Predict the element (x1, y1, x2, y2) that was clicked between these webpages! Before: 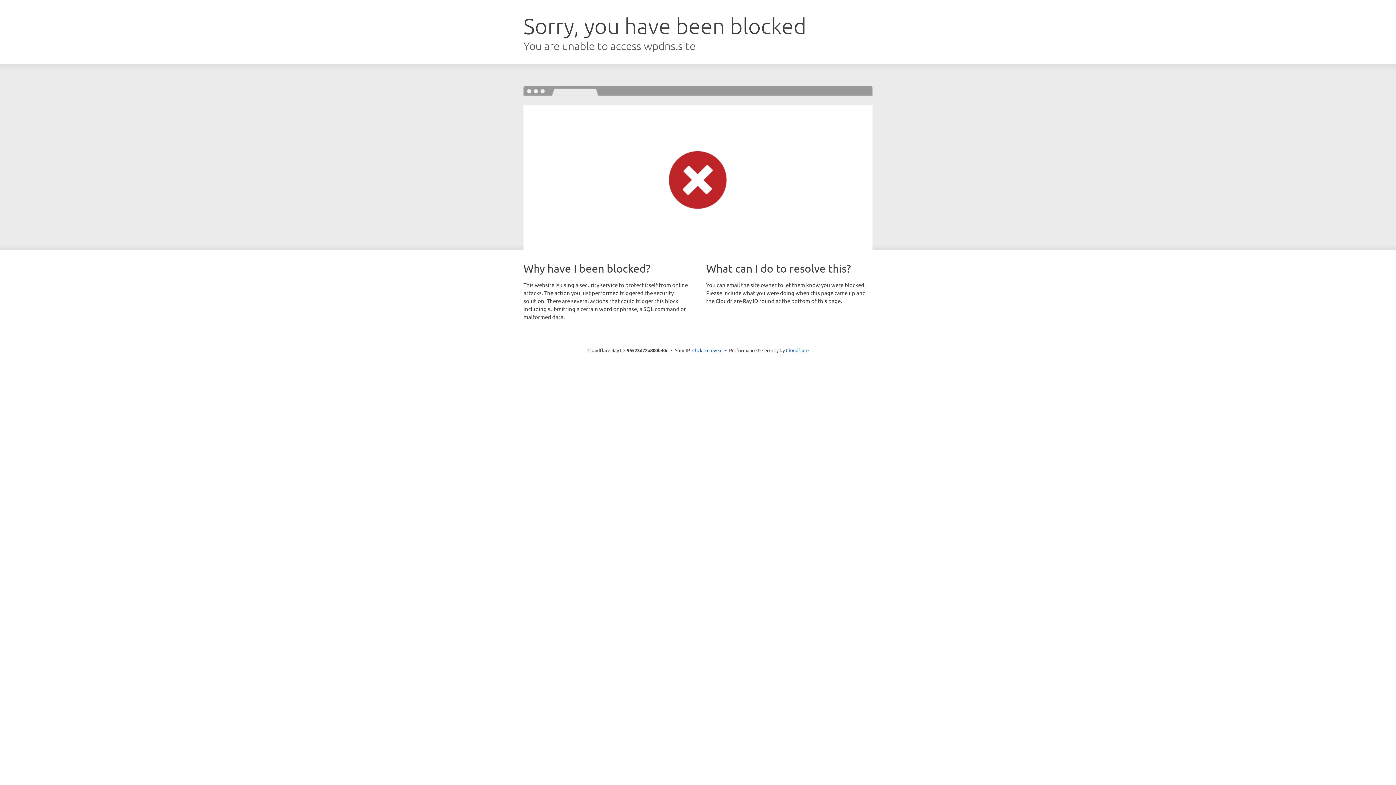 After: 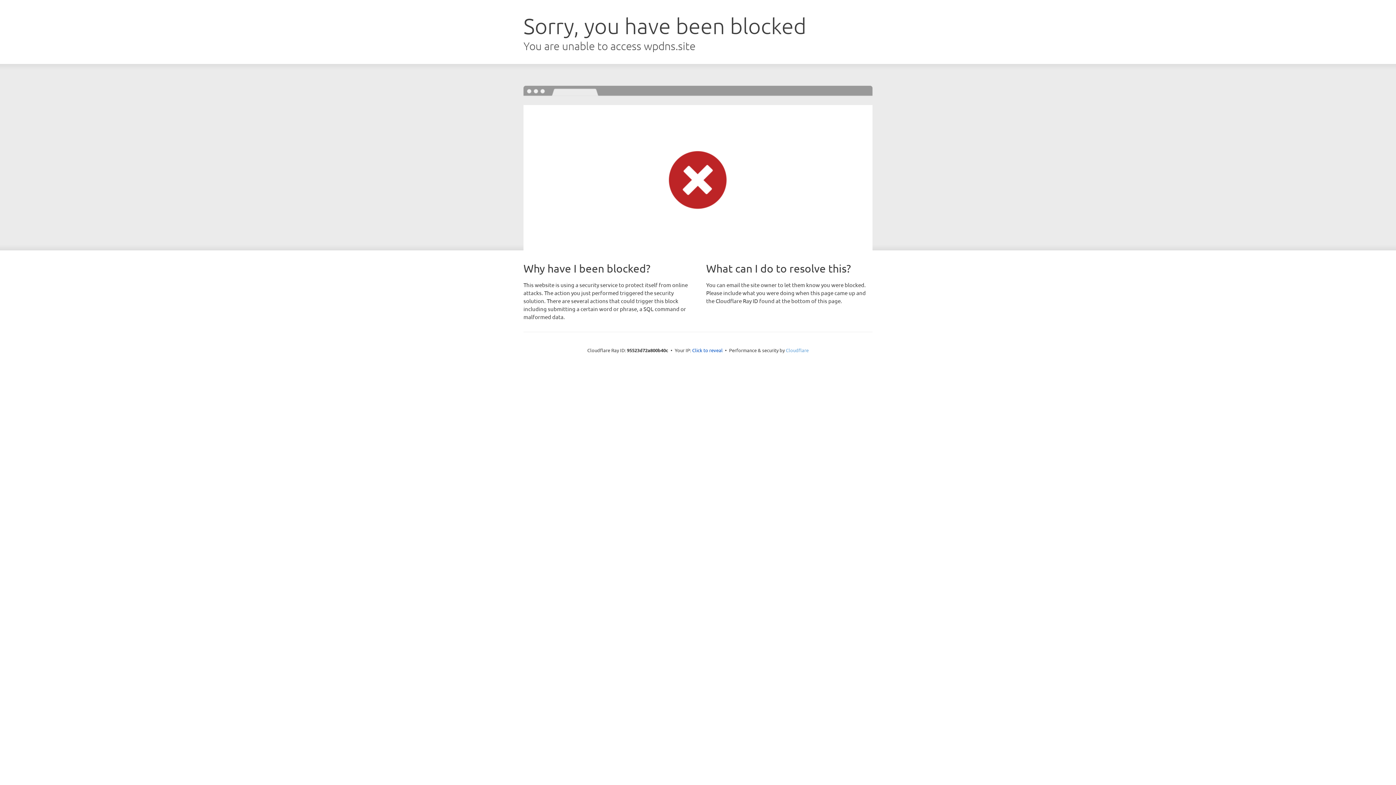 Action: label: Cloudflare bbox: (786, 347, 808, 353)